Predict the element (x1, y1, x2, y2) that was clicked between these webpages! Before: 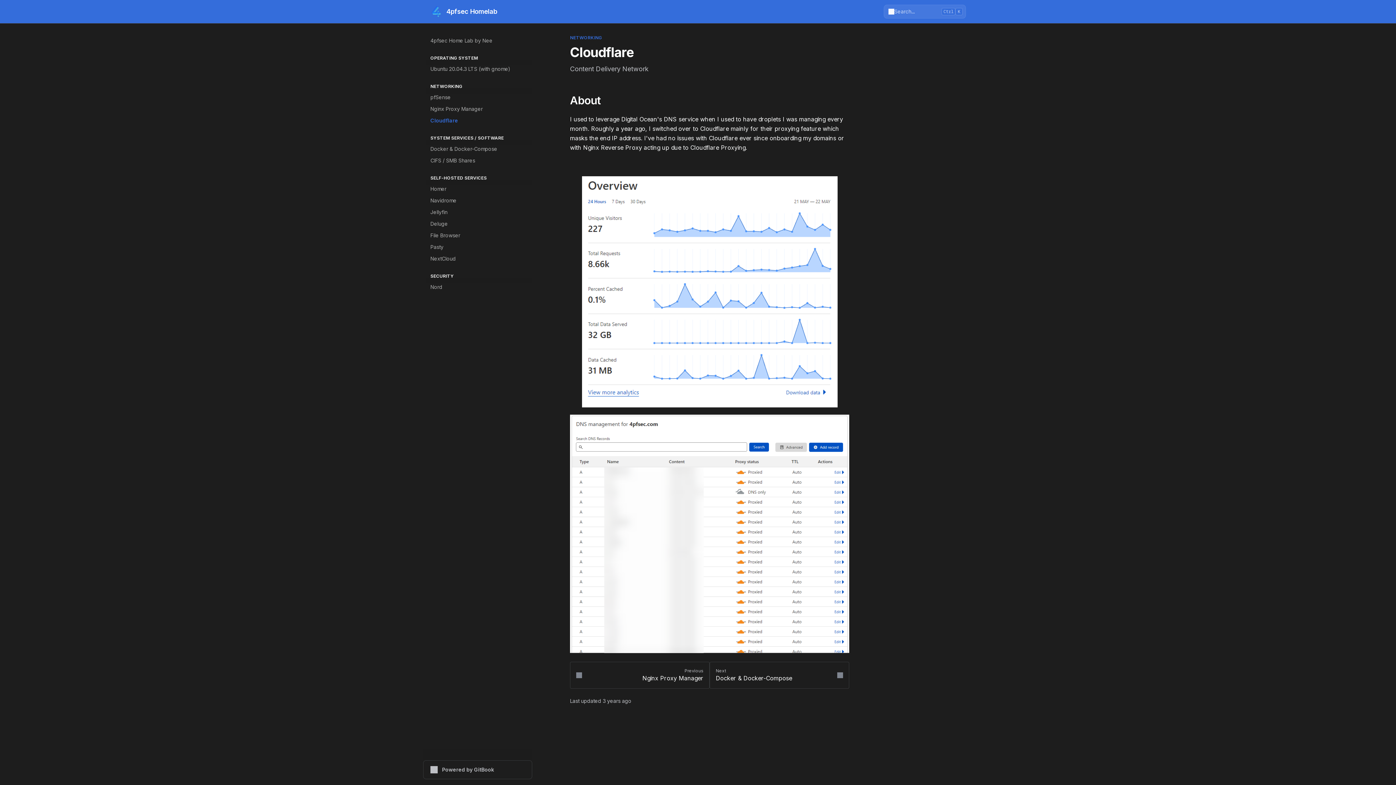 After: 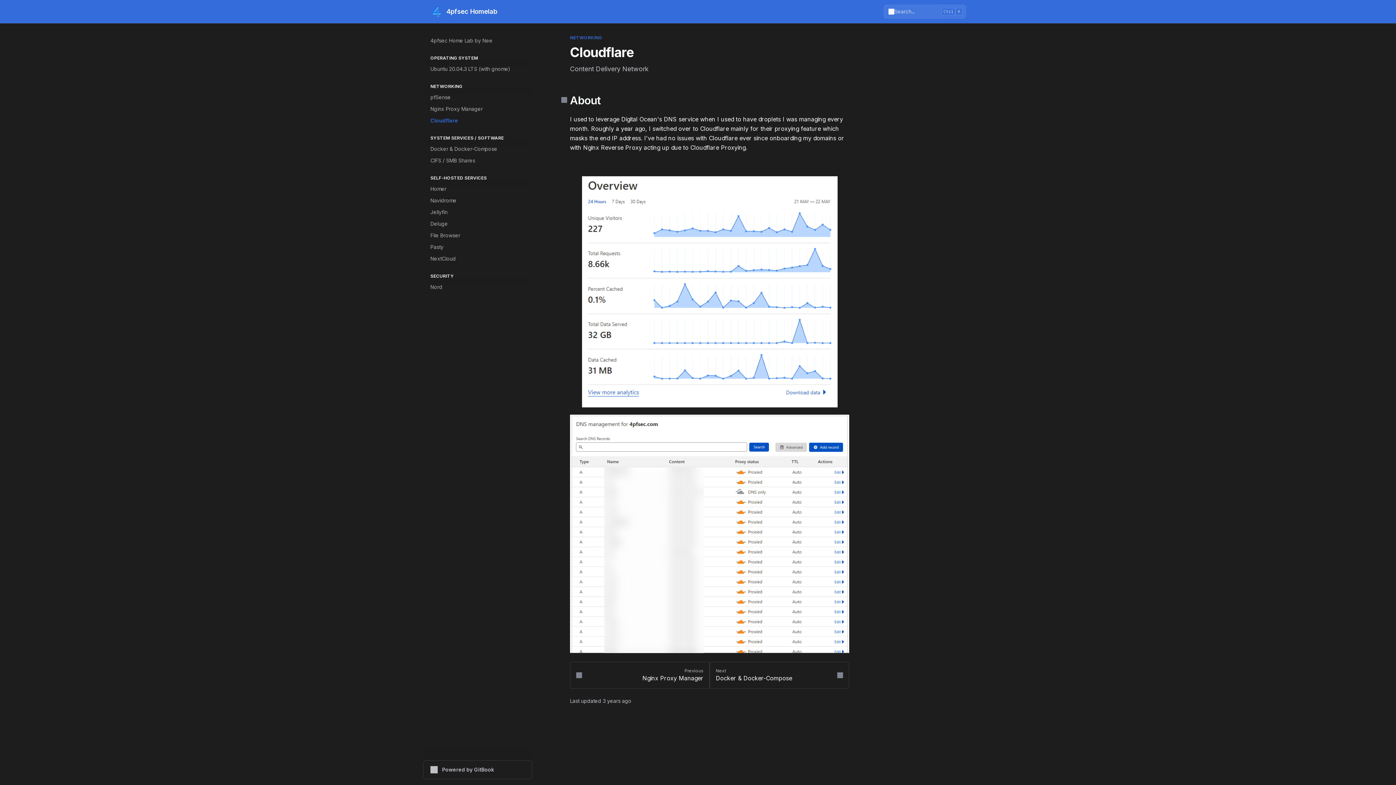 Action: bbox: (561, 94, 849, 105) label: Direct link to heading